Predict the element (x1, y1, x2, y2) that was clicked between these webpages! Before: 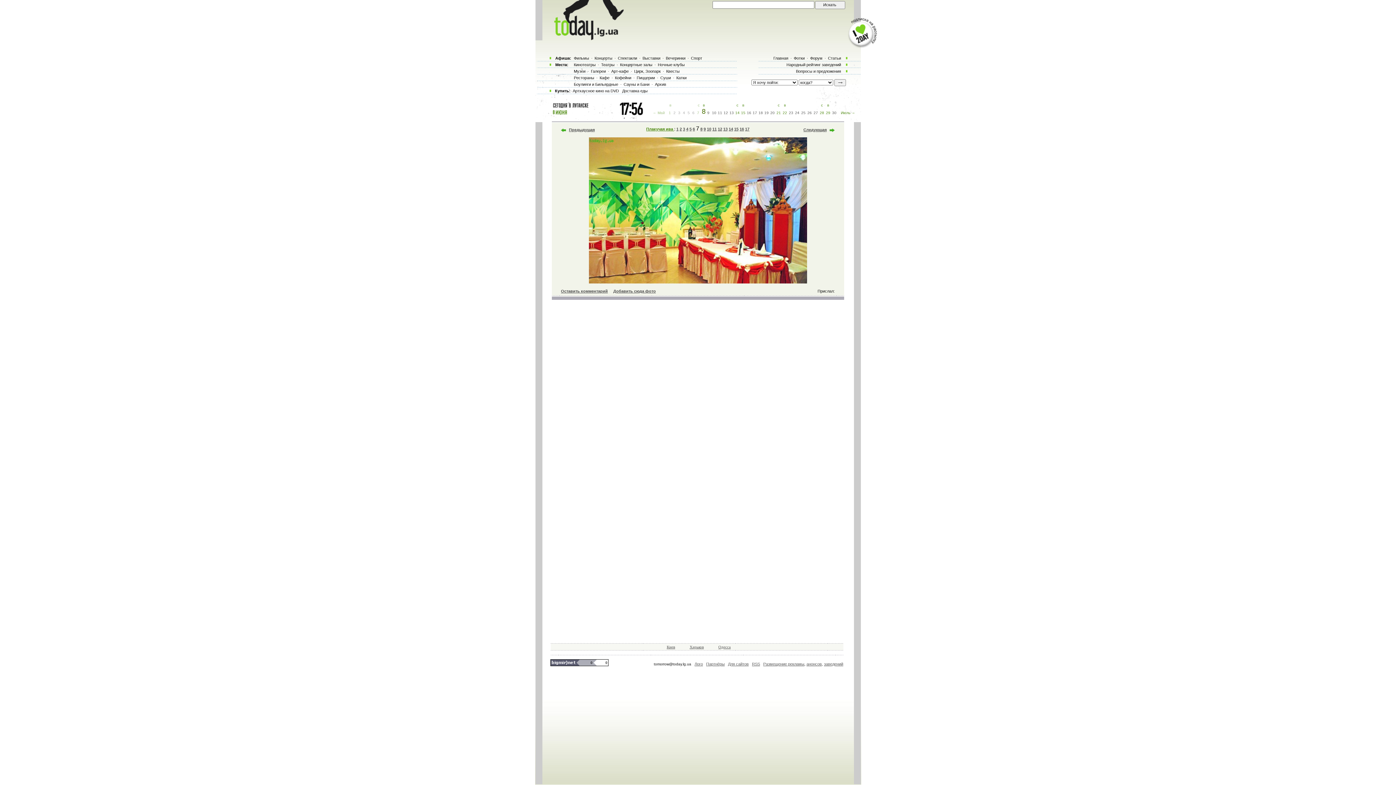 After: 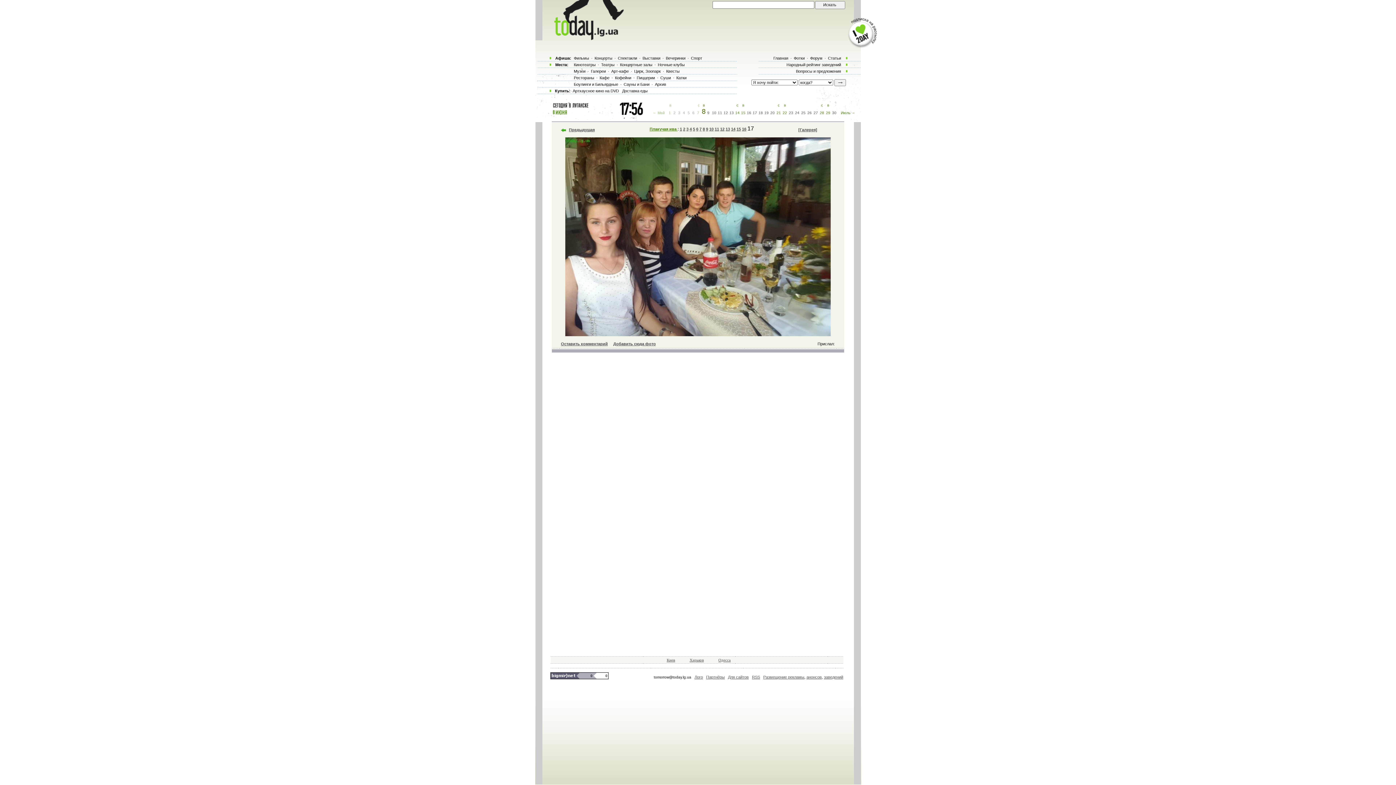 Action: bbox: (745, 126, 749, 131) label: 17